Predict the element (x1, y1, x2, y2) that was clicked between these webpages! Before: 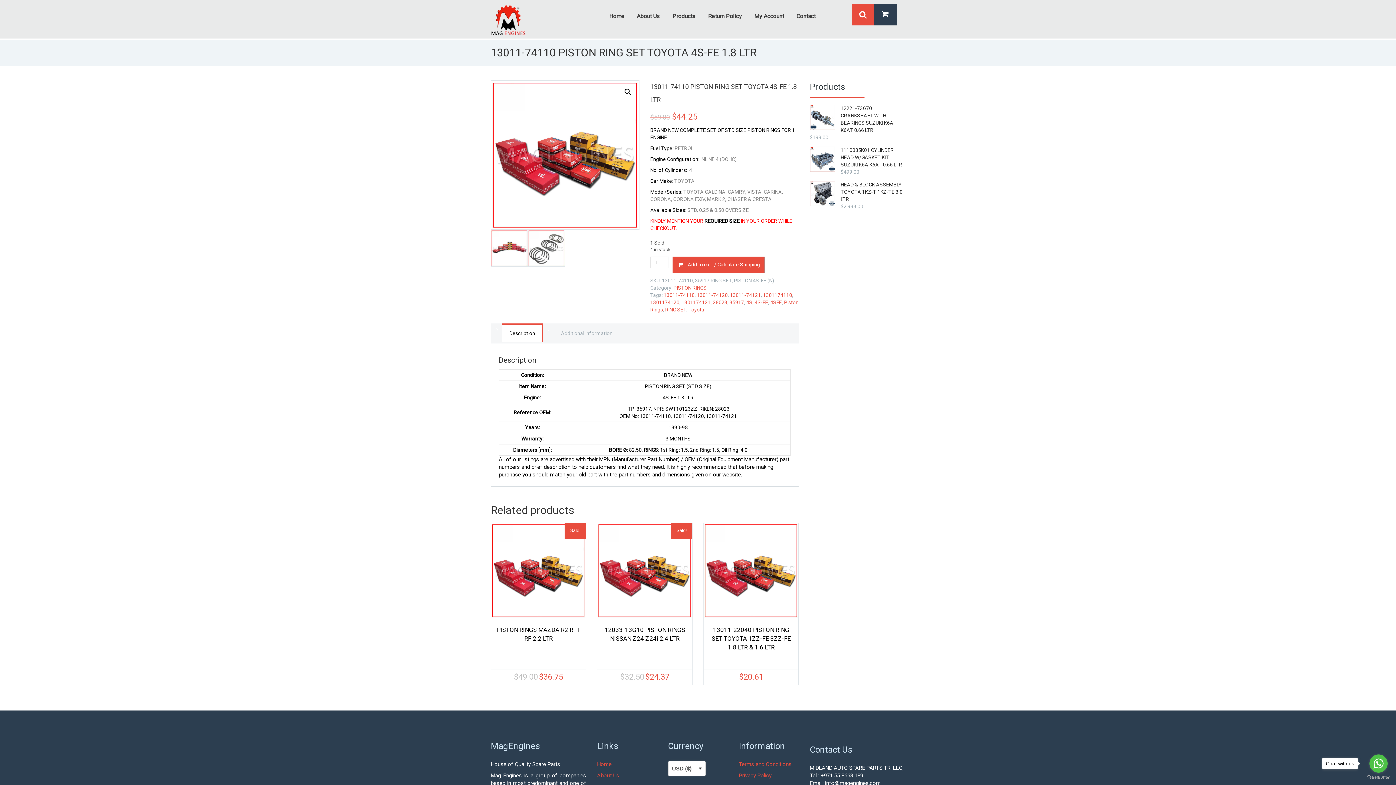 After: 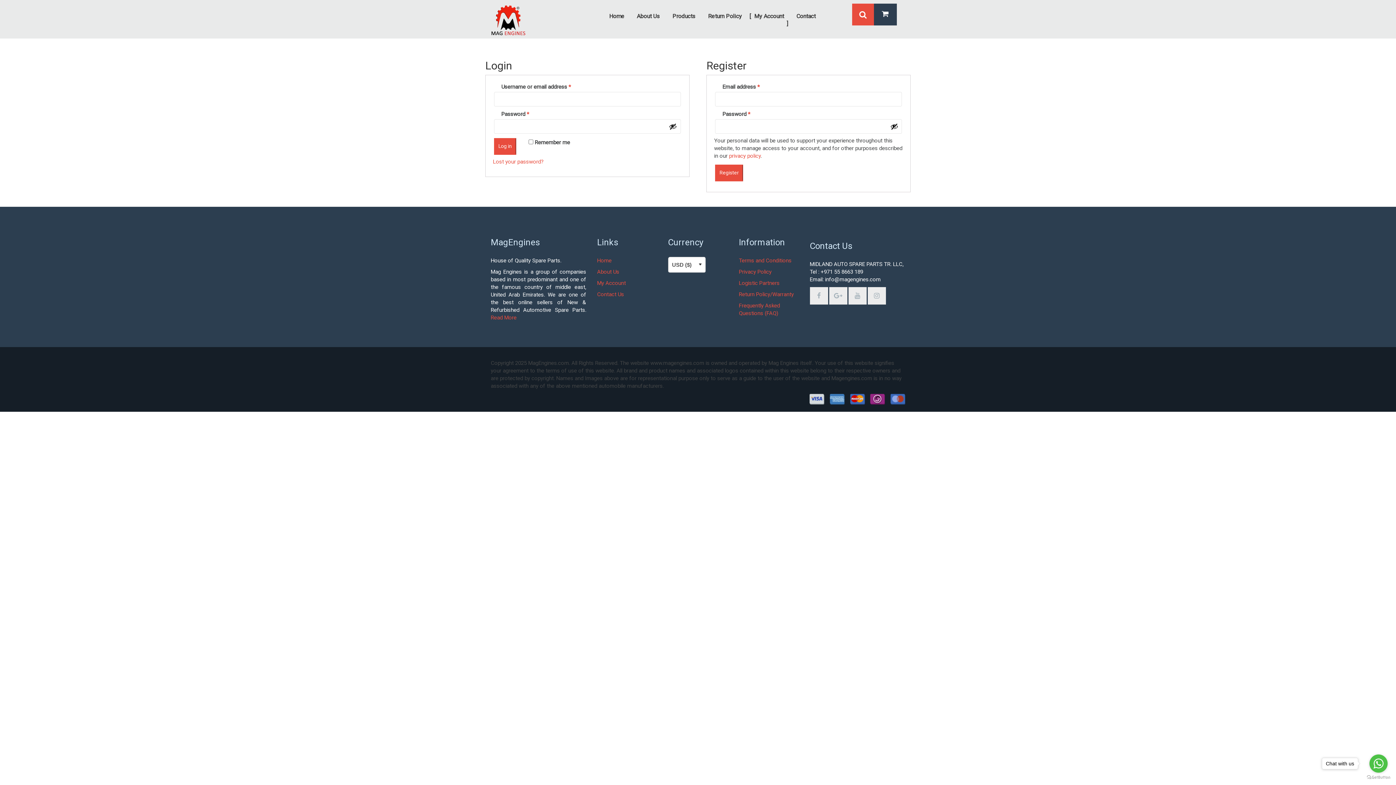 Action: label: My Account bbox: (748, 12, 790, 20)